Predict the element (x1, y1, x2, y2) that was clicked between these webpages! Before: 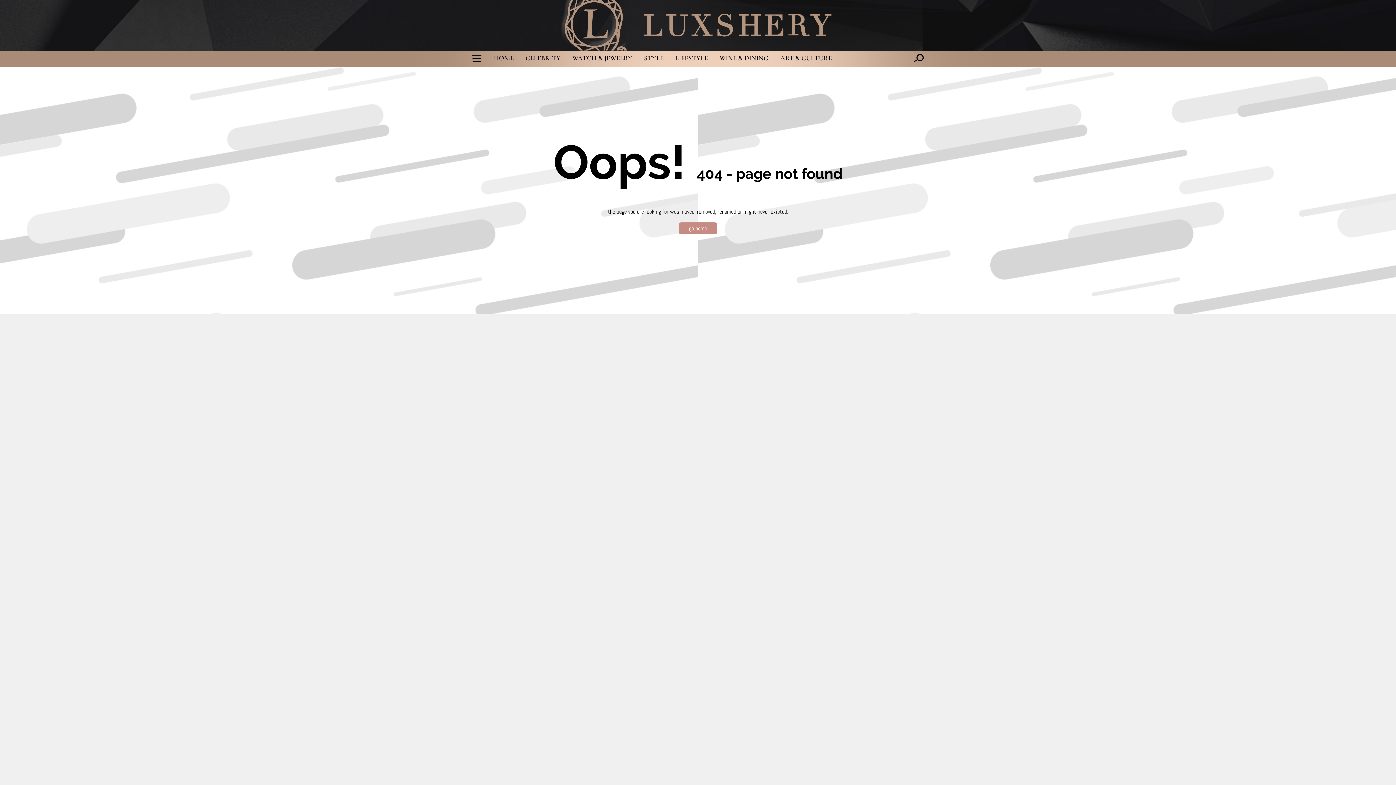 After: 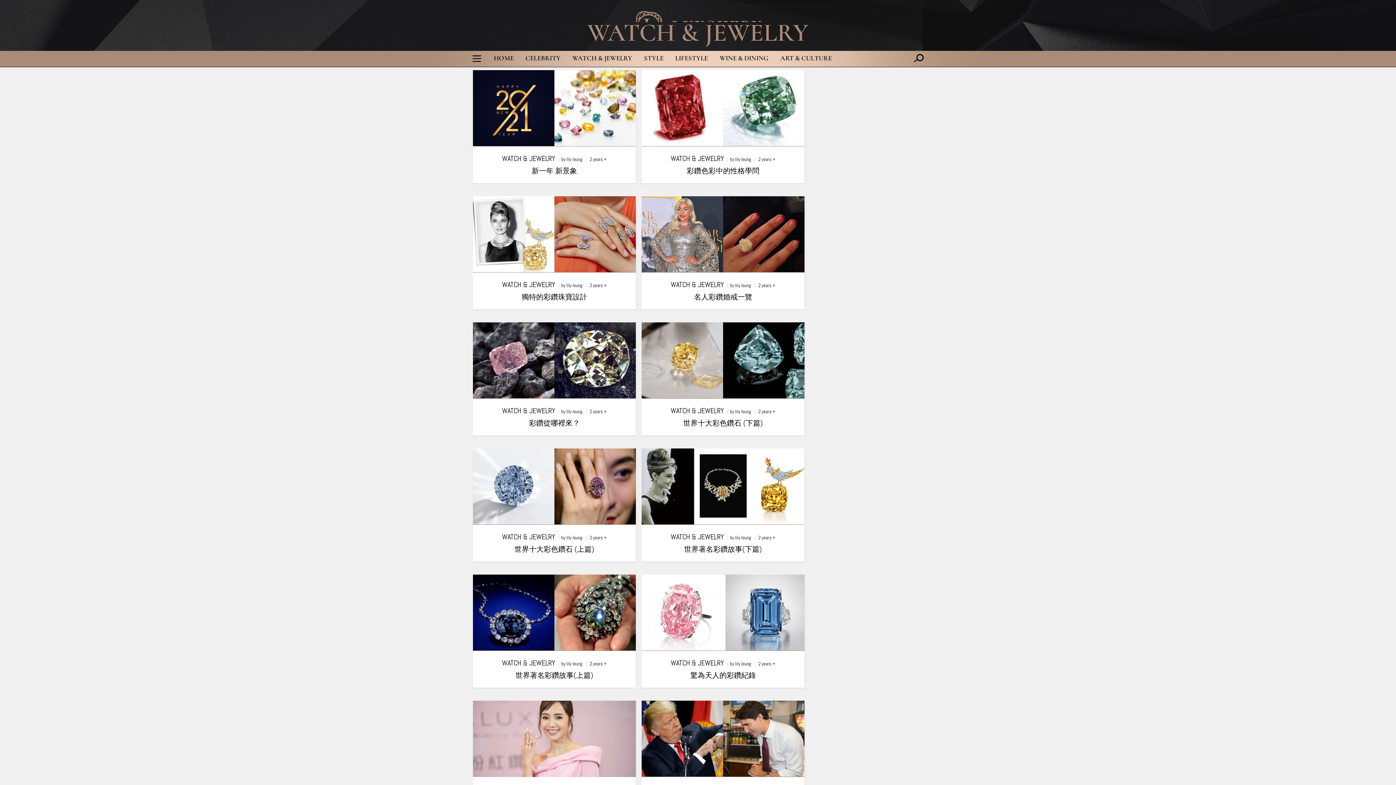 Action: bbox: (569, 53, 635, 62) label: WATCH & JEWELRY